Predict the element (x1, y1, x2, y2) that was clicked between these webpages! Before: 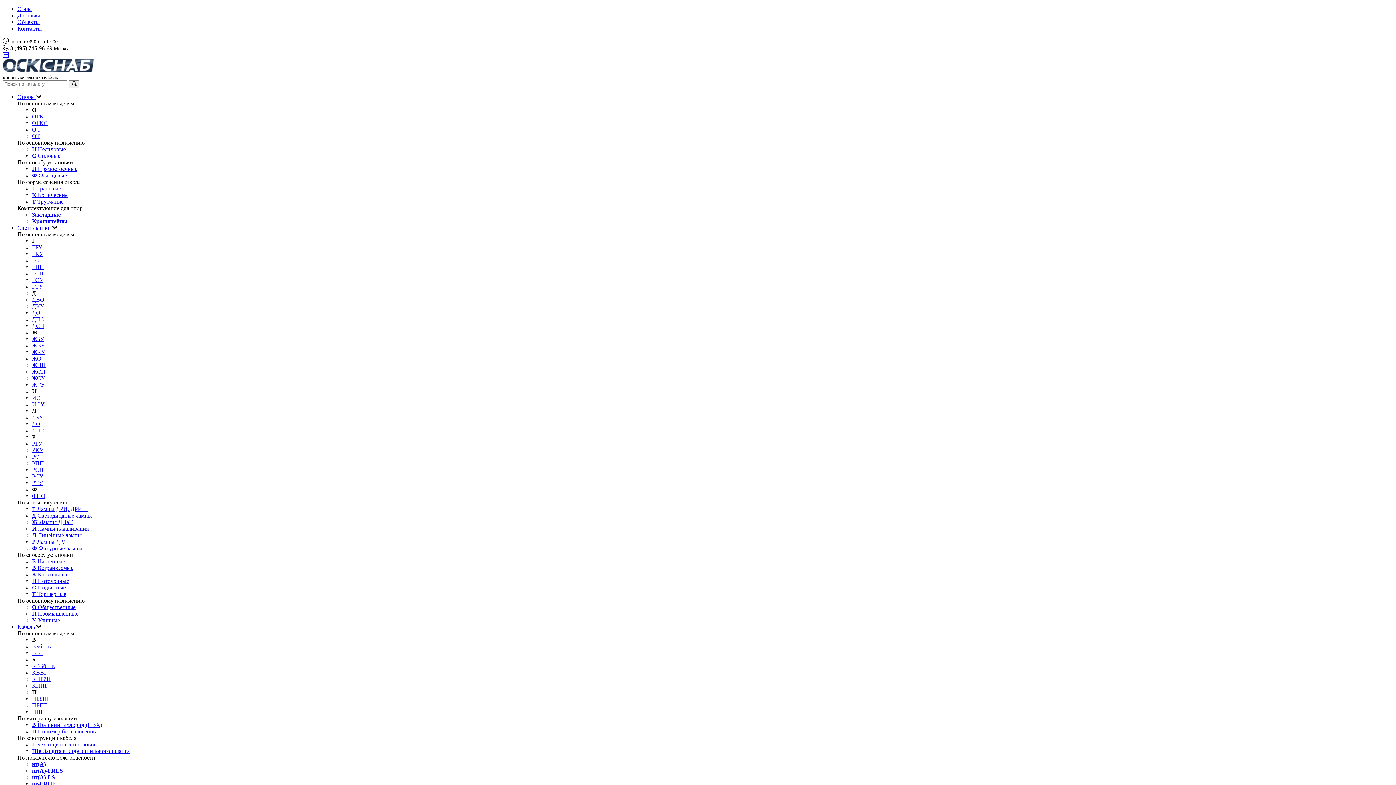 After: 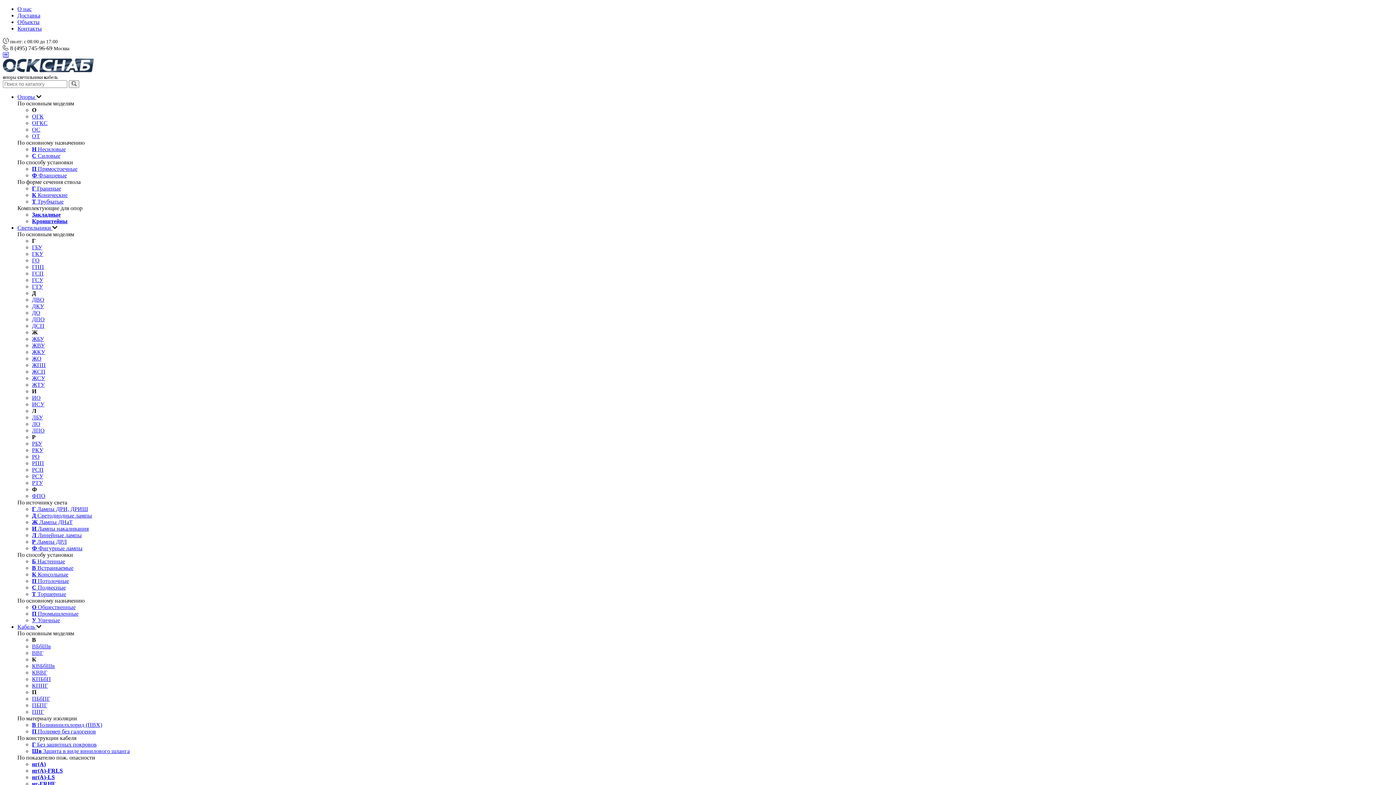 Action: label: КППГ bbox: (32, 682, 48, 689)